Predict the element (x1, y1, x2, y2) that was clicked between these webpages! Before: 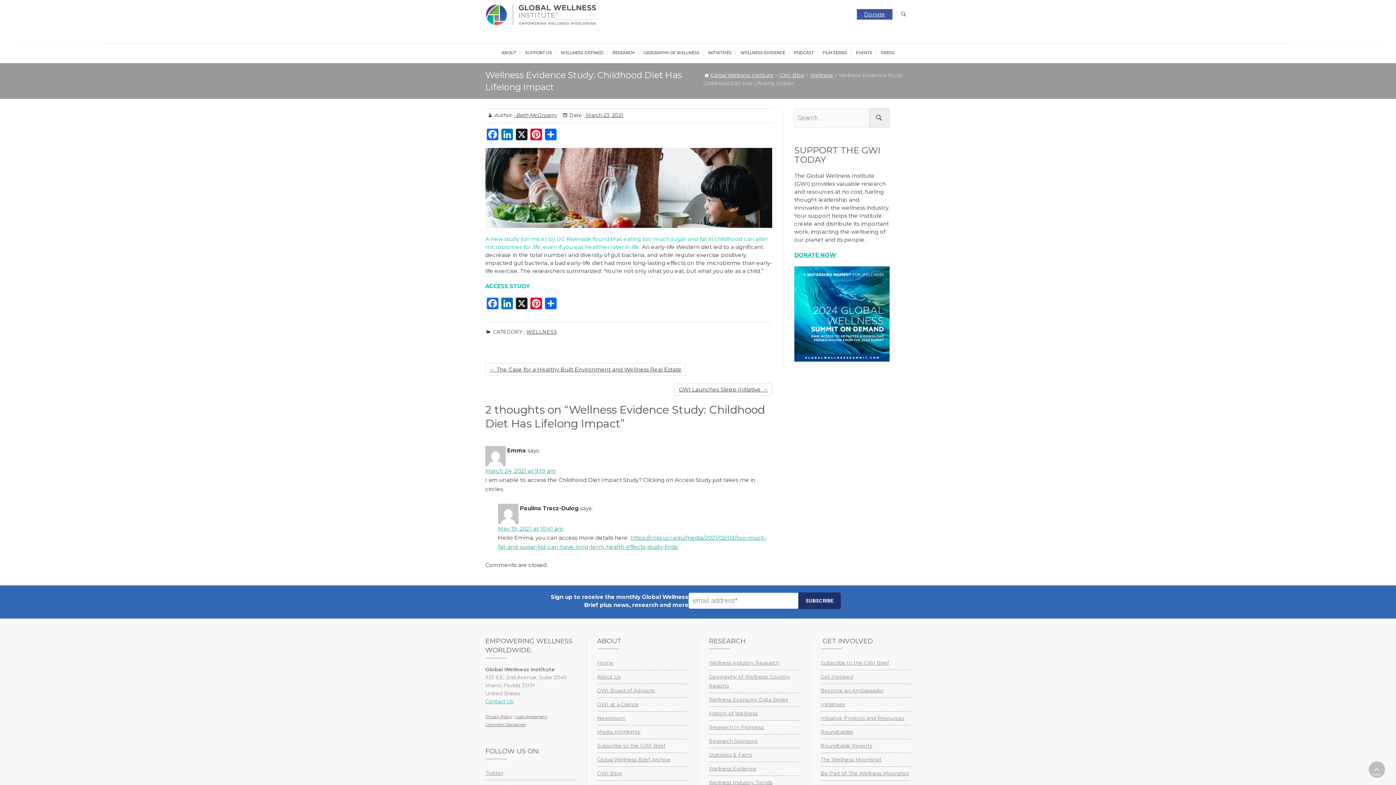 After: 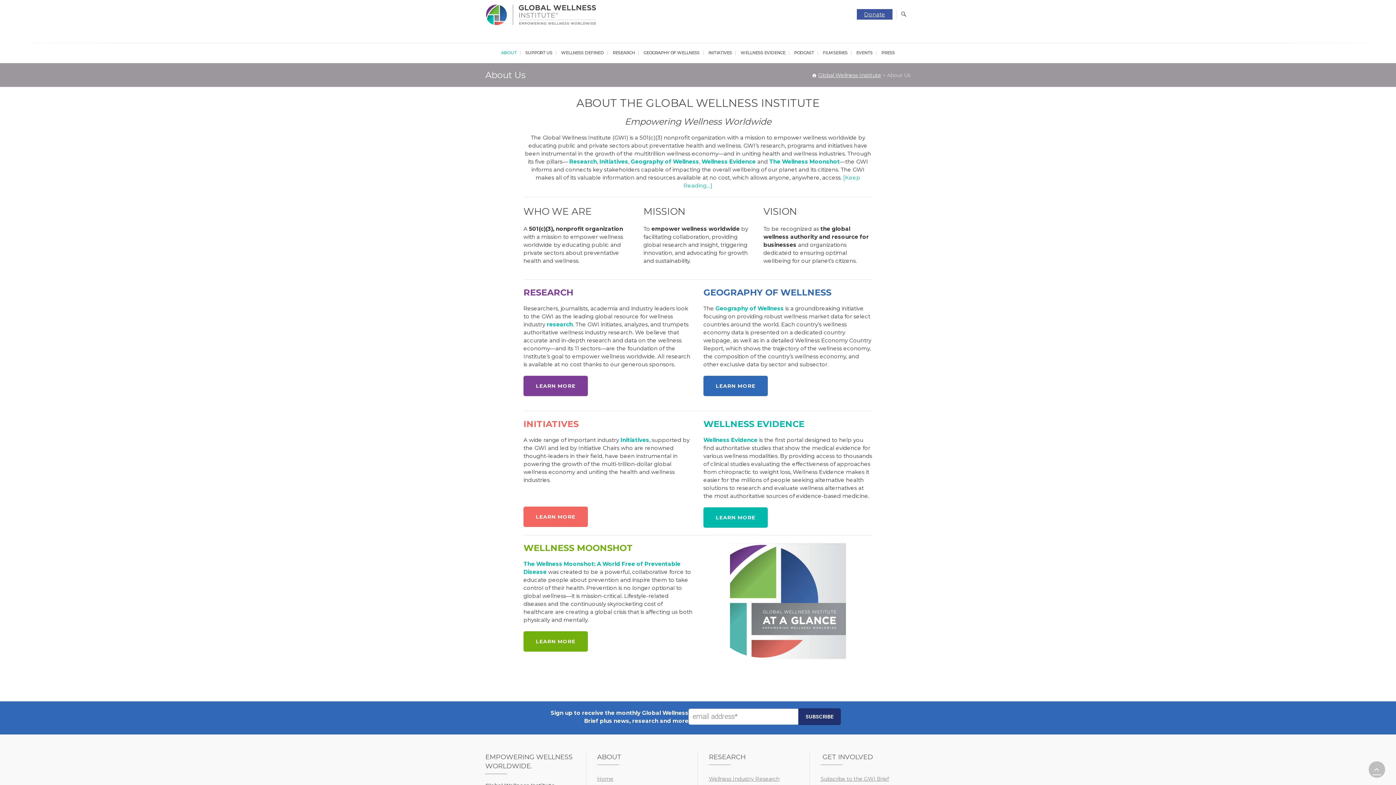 Action: bbox: (498, 43, 520, 63) label: ABOUT